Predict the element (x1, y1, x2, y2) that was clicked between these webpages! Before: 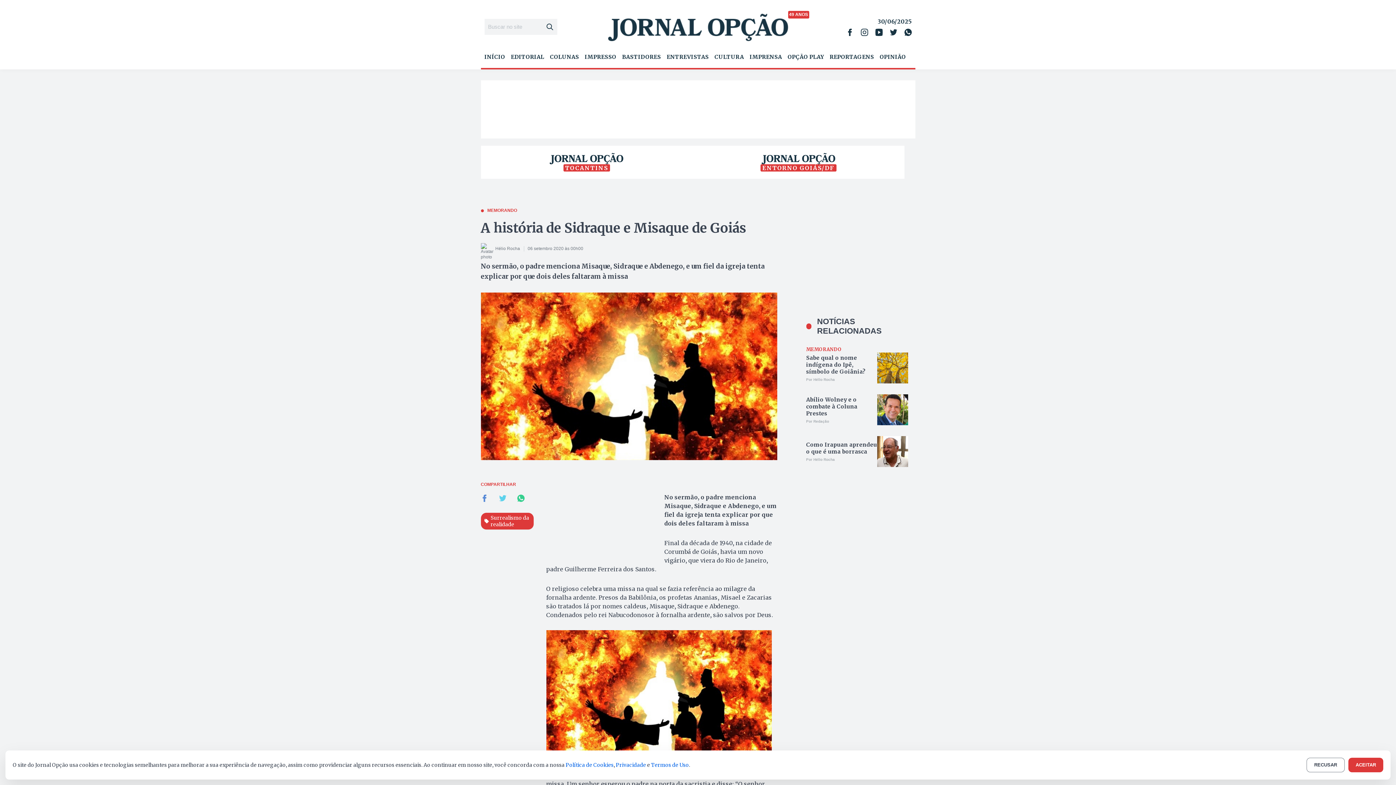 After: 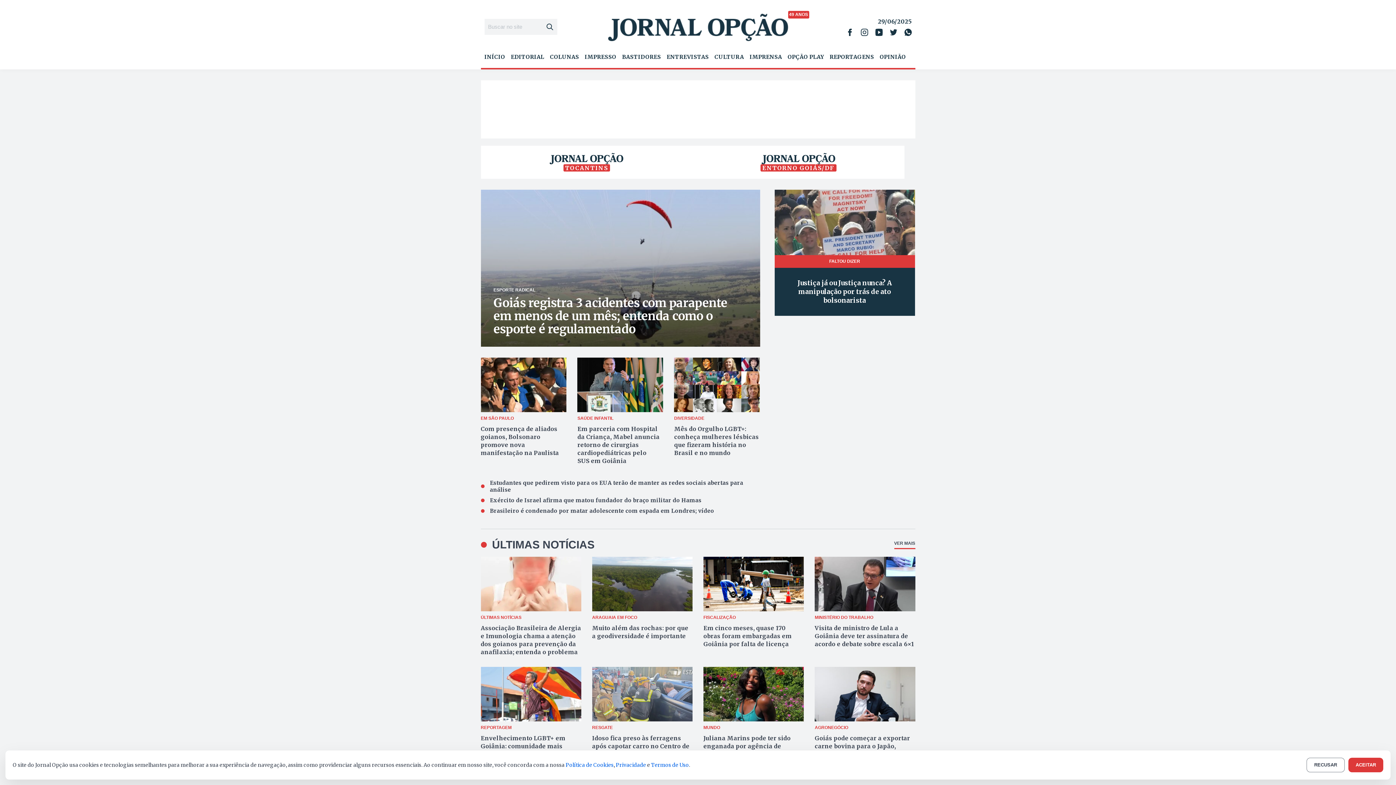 Action: bbox: (484, 53, 505, 60) label: INÍCIO